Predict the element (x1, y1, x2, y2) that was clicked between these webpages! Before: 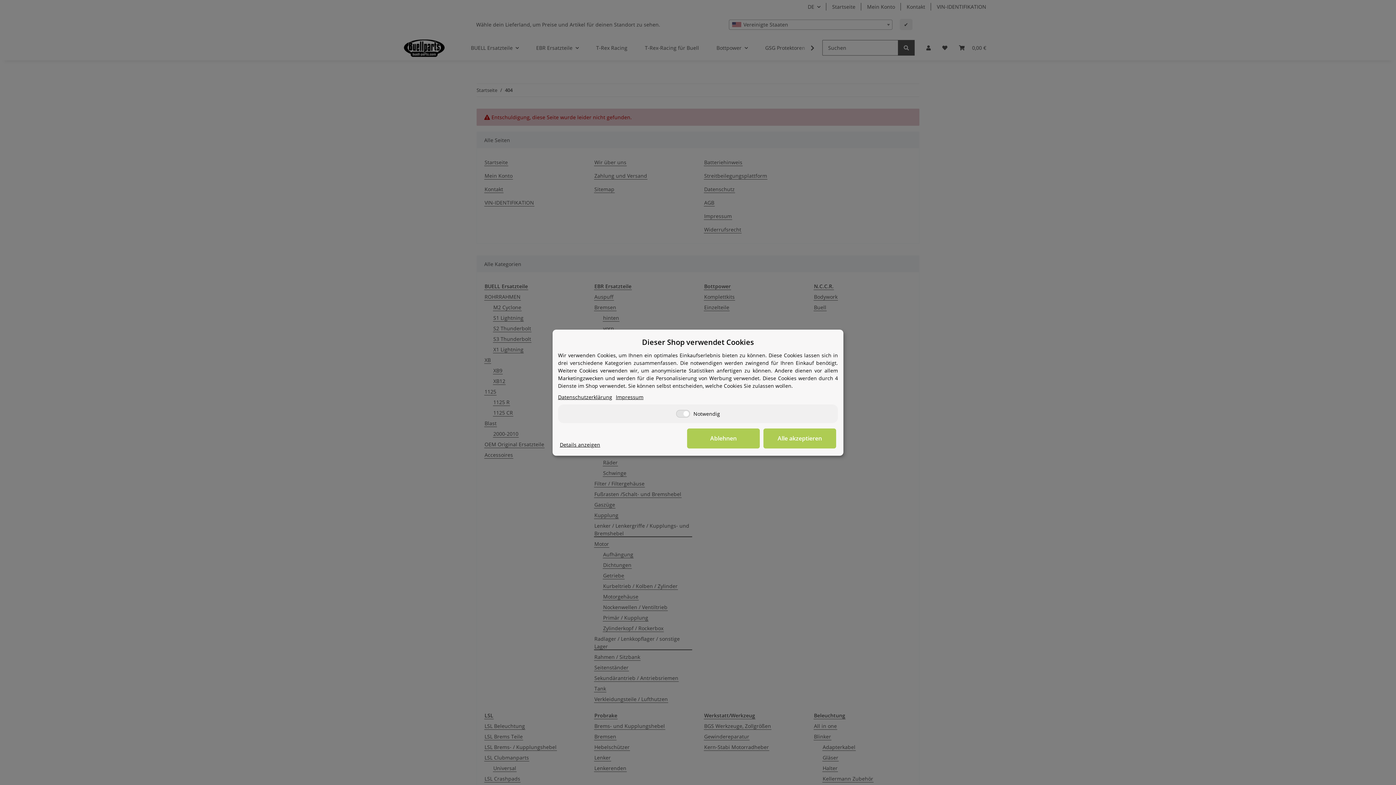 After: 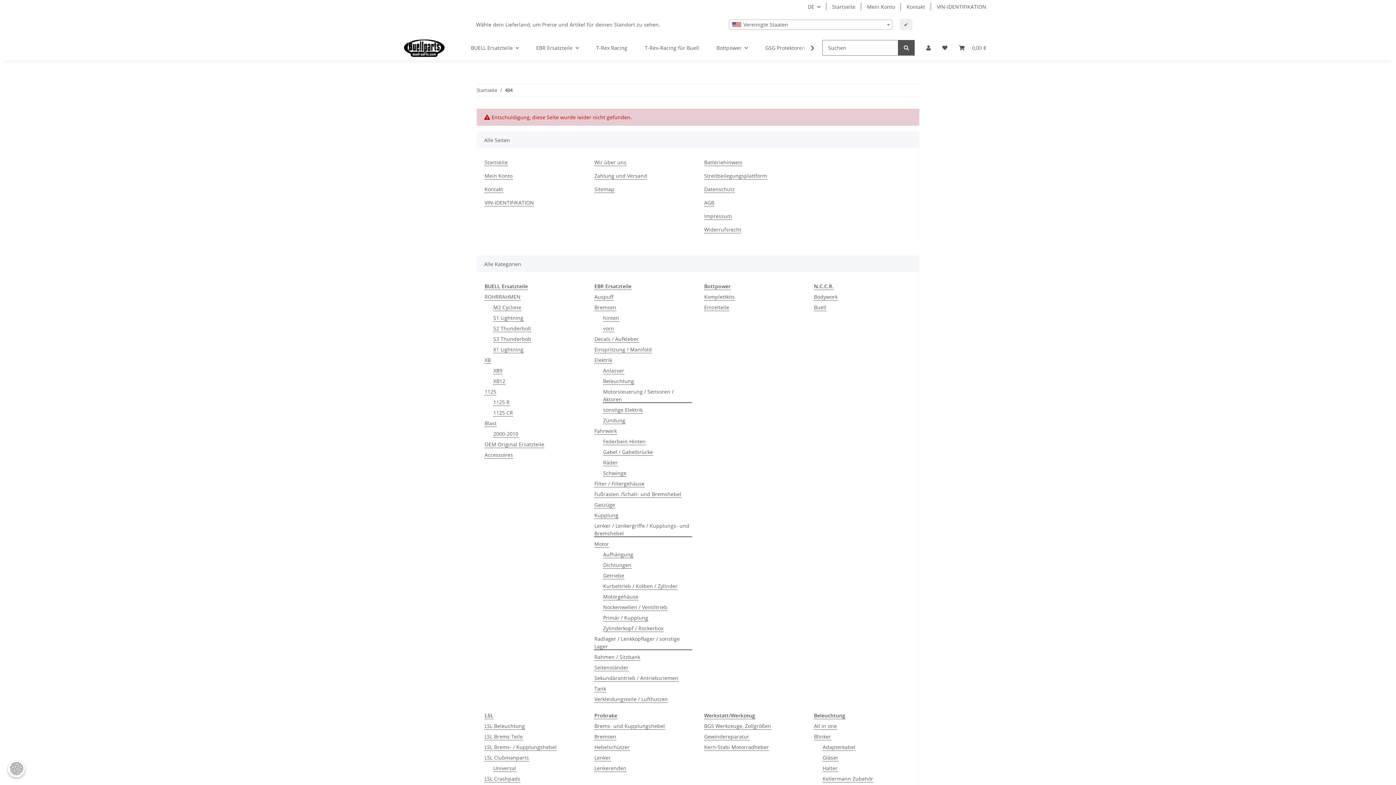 Action: label: Alle akzeptieren bbox: (763, 428, 836, 448)